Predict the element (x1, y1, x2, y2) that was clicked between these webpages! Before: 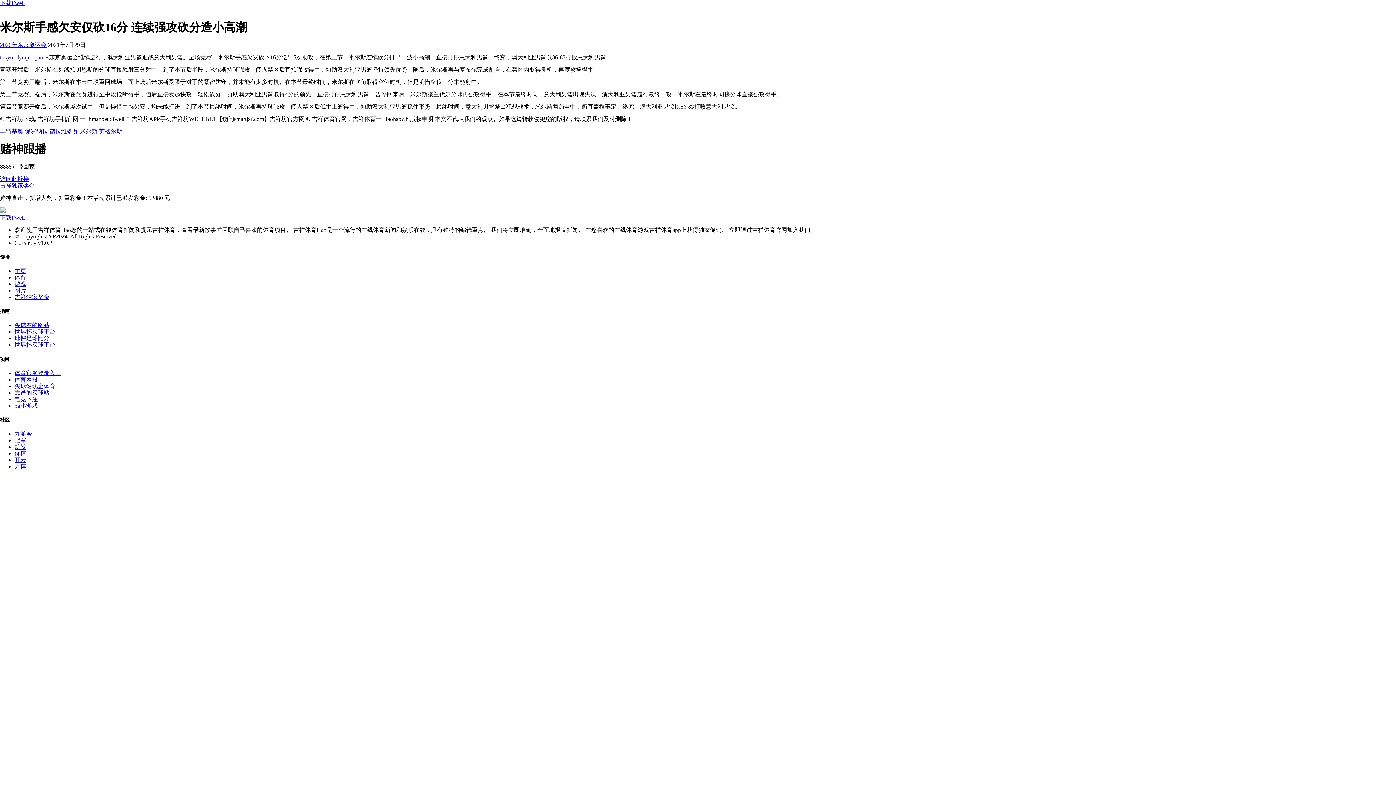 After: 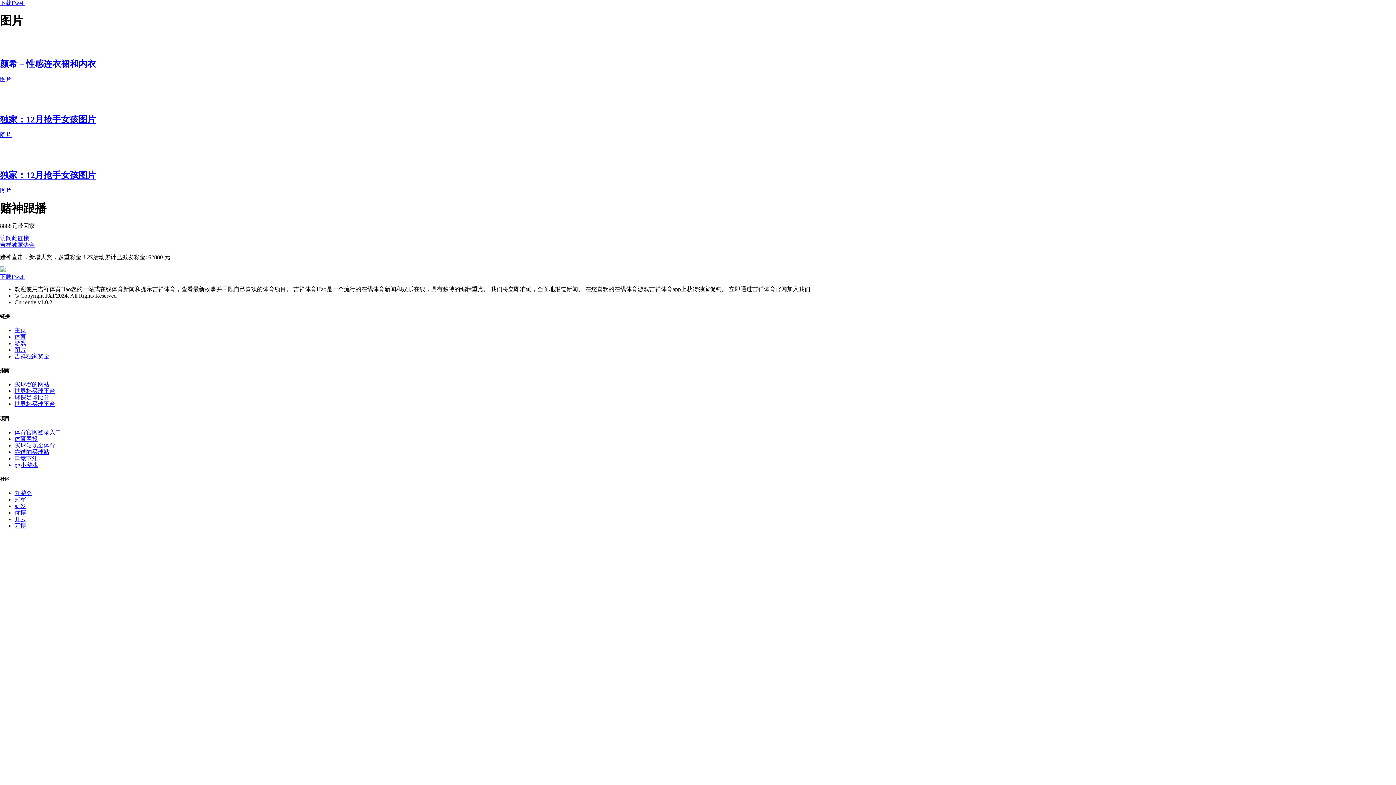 Action: bbox: (14, 287, 26, 293) label: 图片